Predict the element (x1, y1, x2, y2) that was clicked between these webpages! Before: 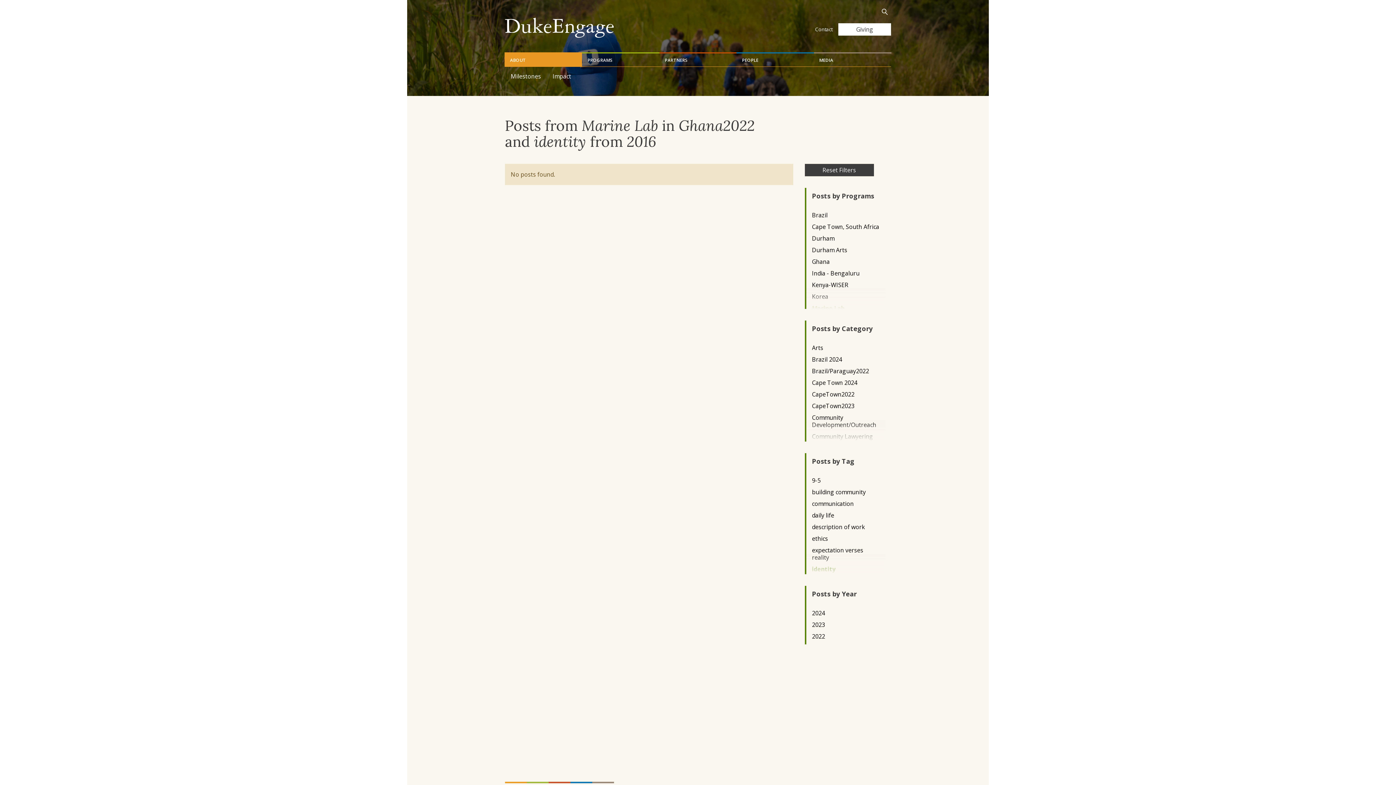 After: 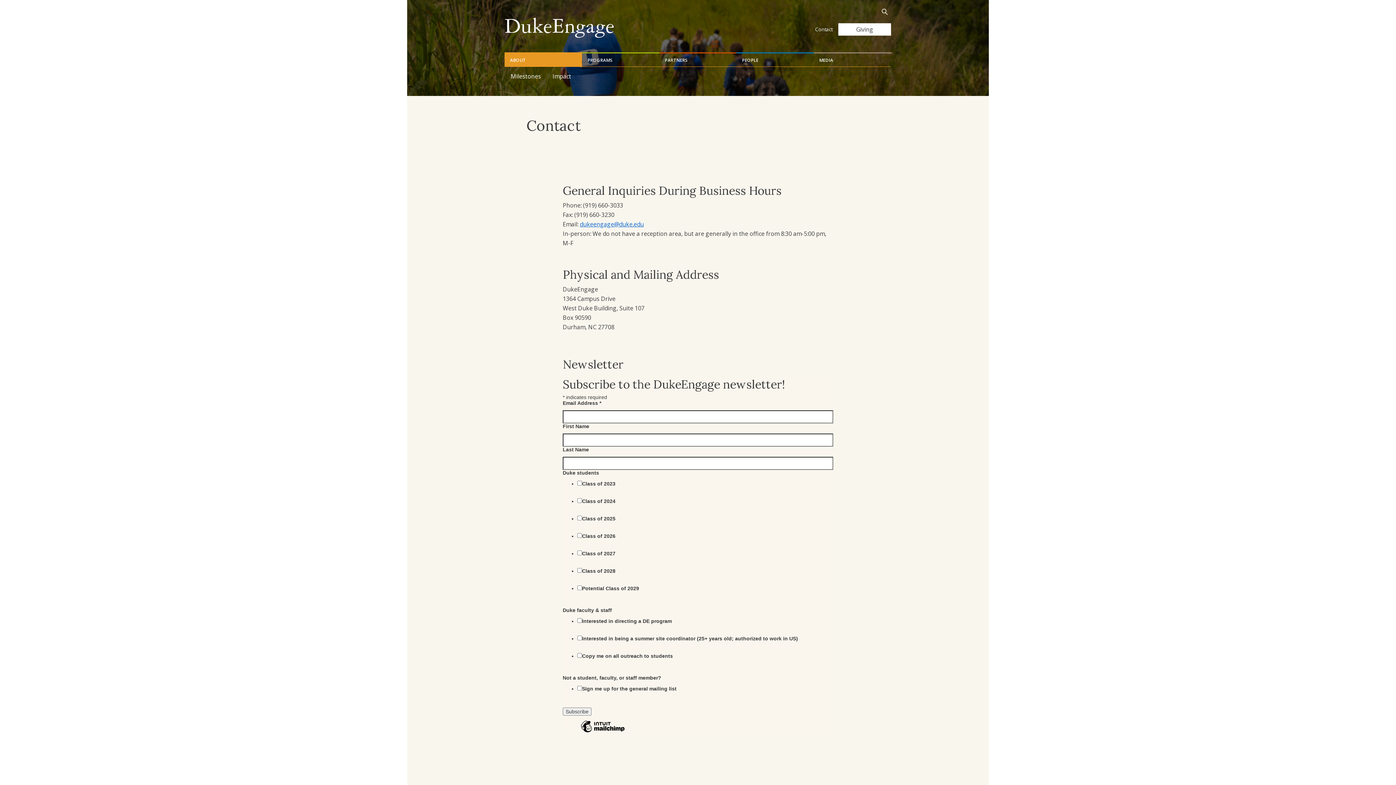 Action: label: Contact bbox: (809, 23, 838, 35)